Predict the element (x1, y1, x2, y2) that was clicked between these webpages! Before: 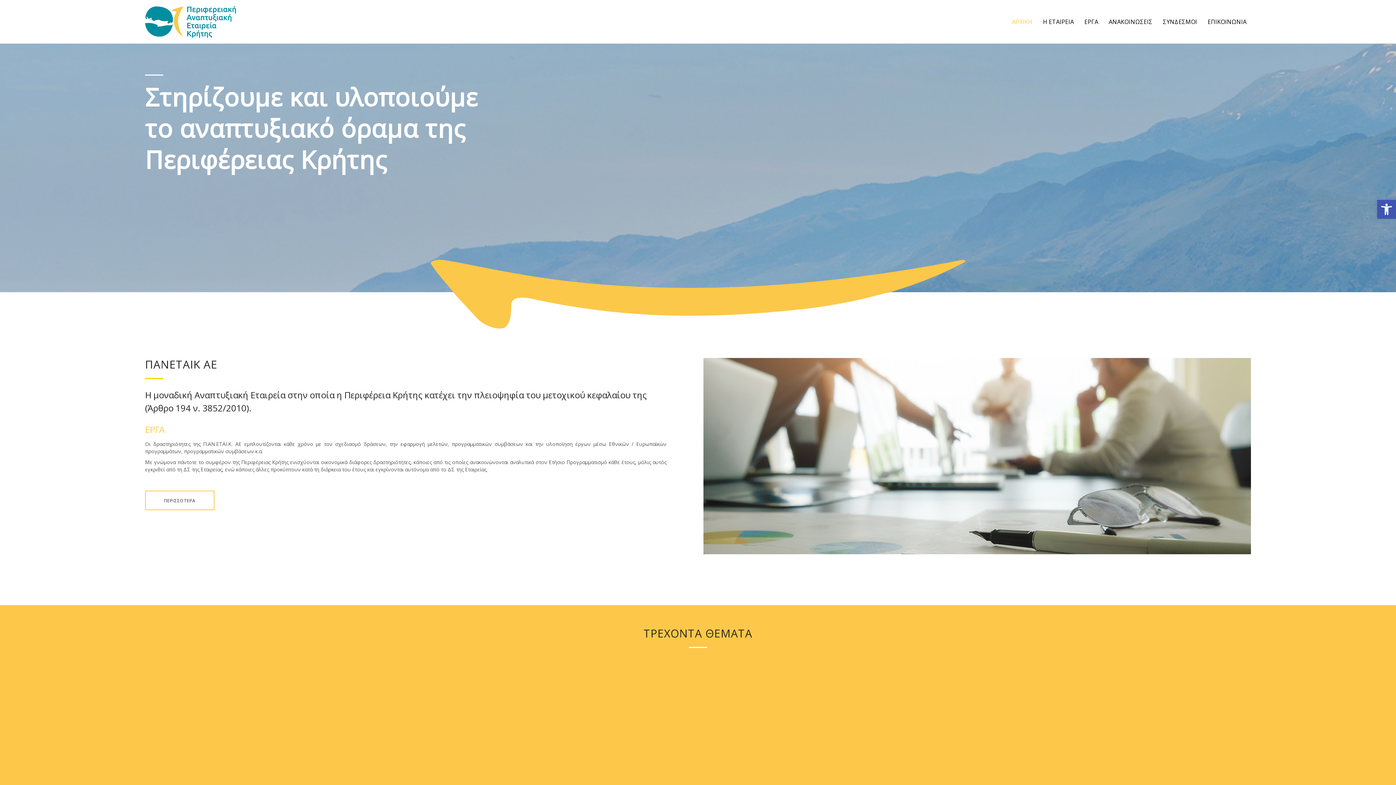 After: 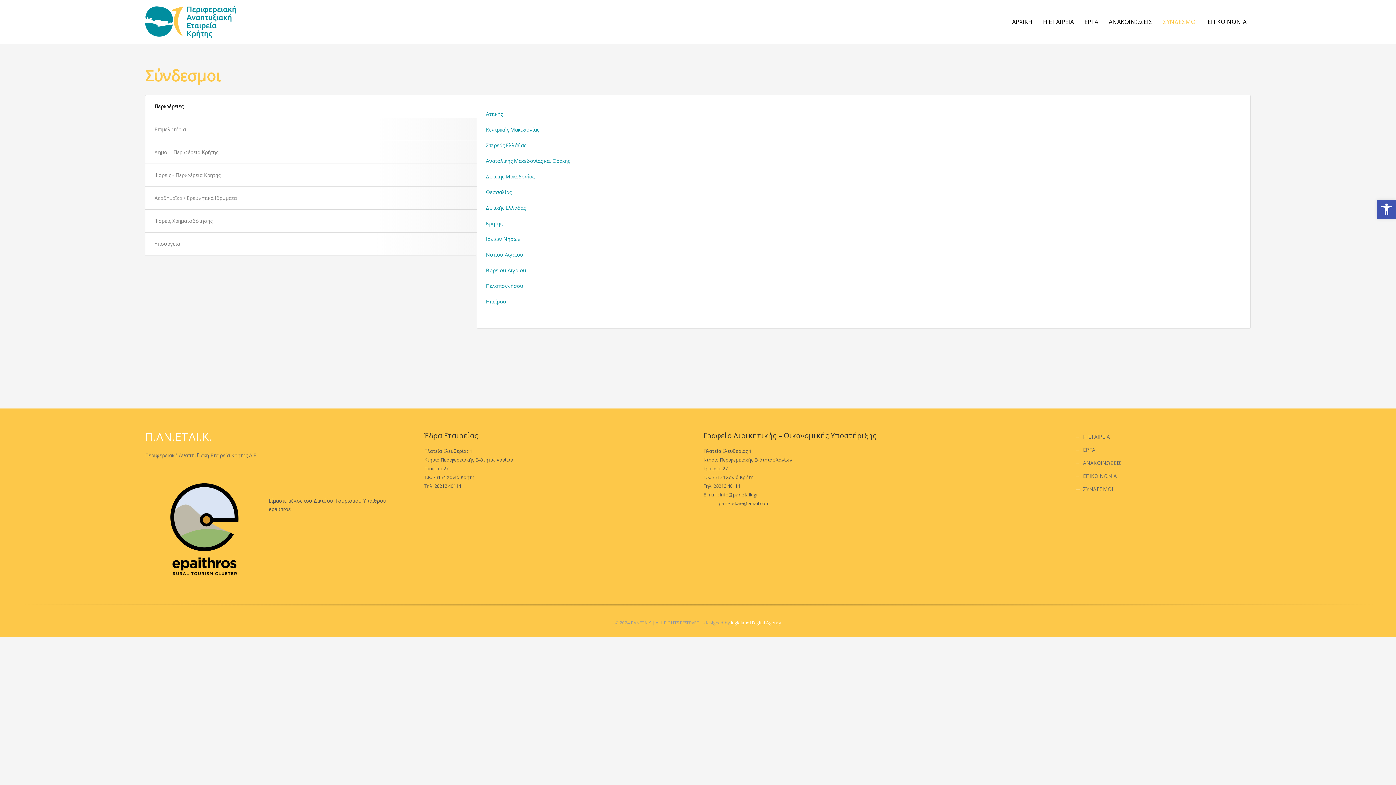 Action: label: ΣΥΝΔΕΣΜΟΙ bbox: (1158, 14, 1201, 29)